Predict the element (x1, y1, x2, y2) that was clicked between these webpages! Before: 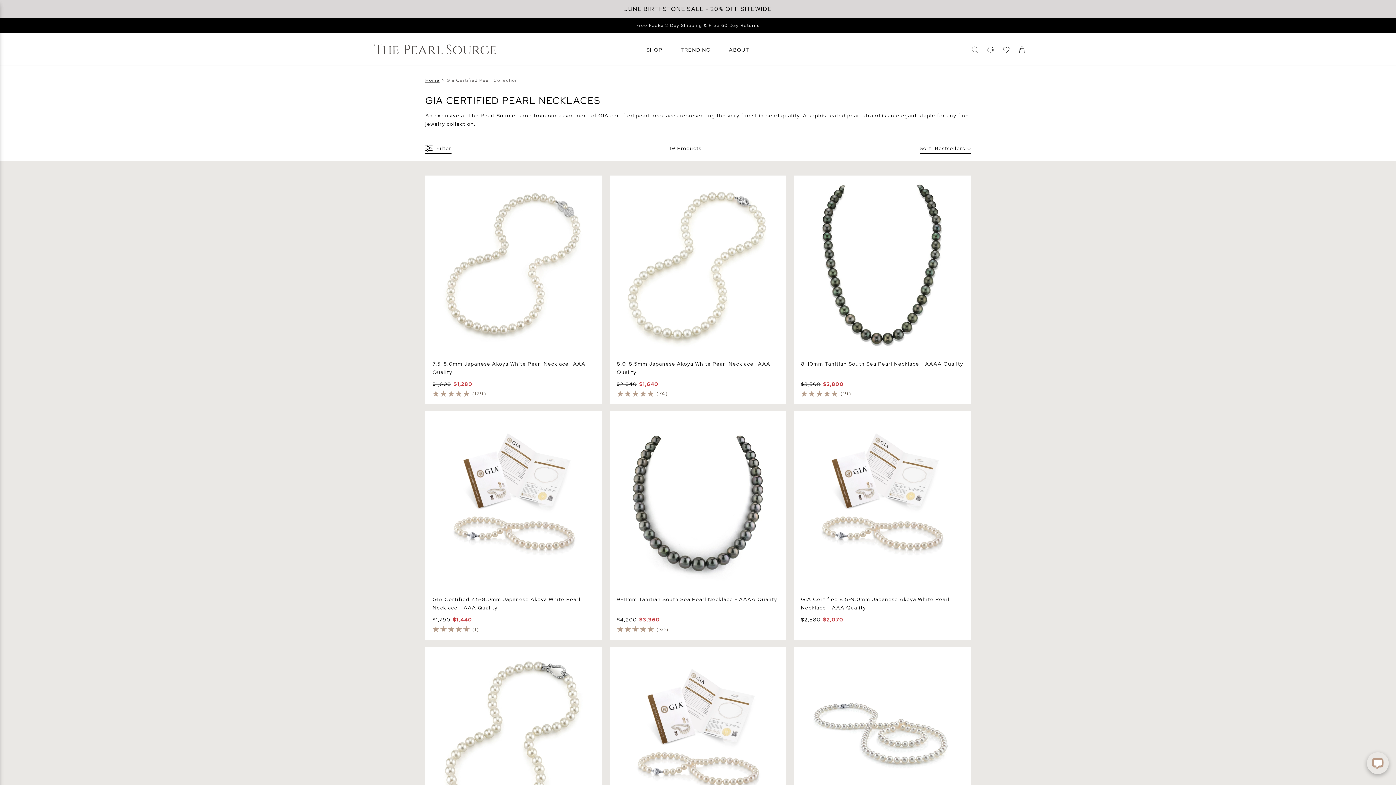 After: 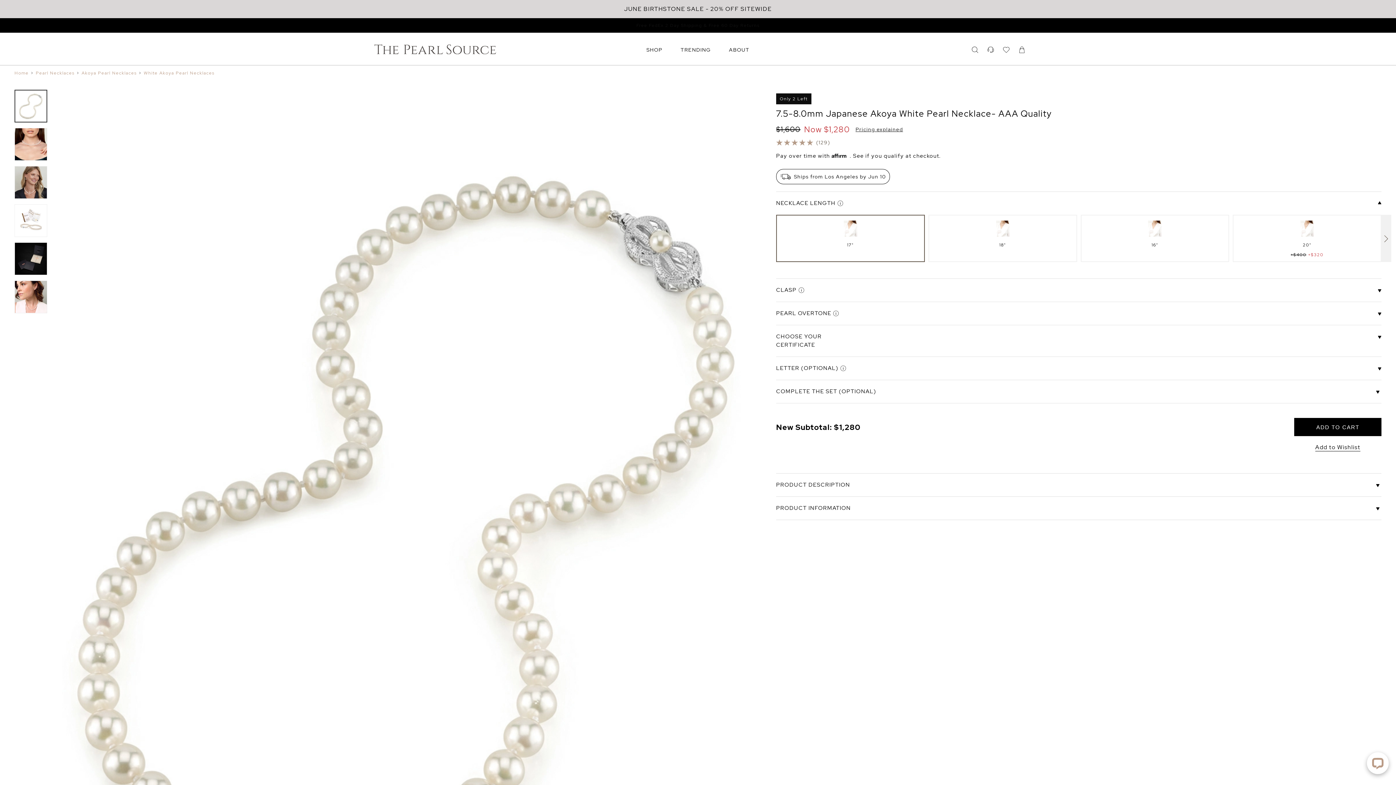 Action: bbox: (425, 175, 602, 352)